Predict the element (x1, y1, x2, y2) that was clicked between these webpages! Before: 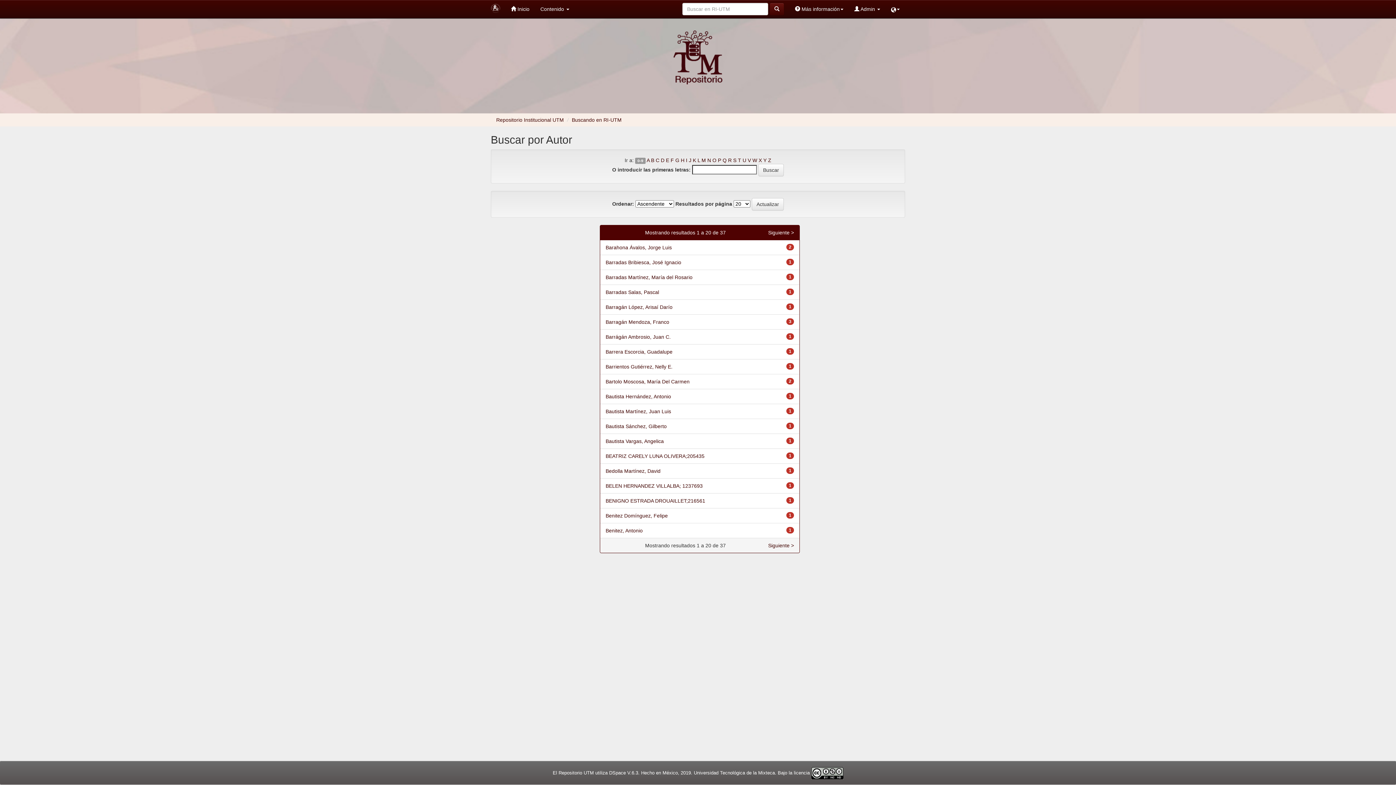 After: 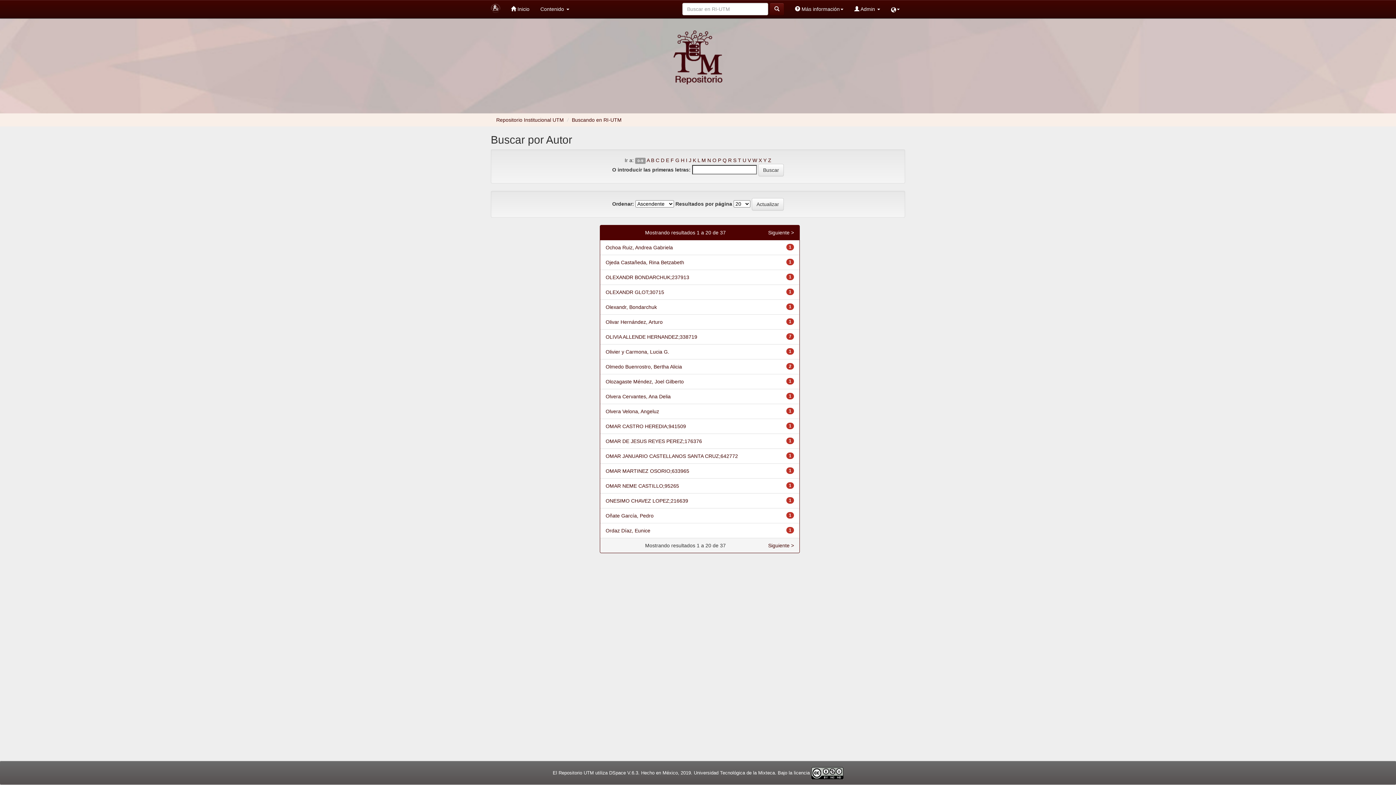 Action: label: O bbox: (712, 157, 716, 163)